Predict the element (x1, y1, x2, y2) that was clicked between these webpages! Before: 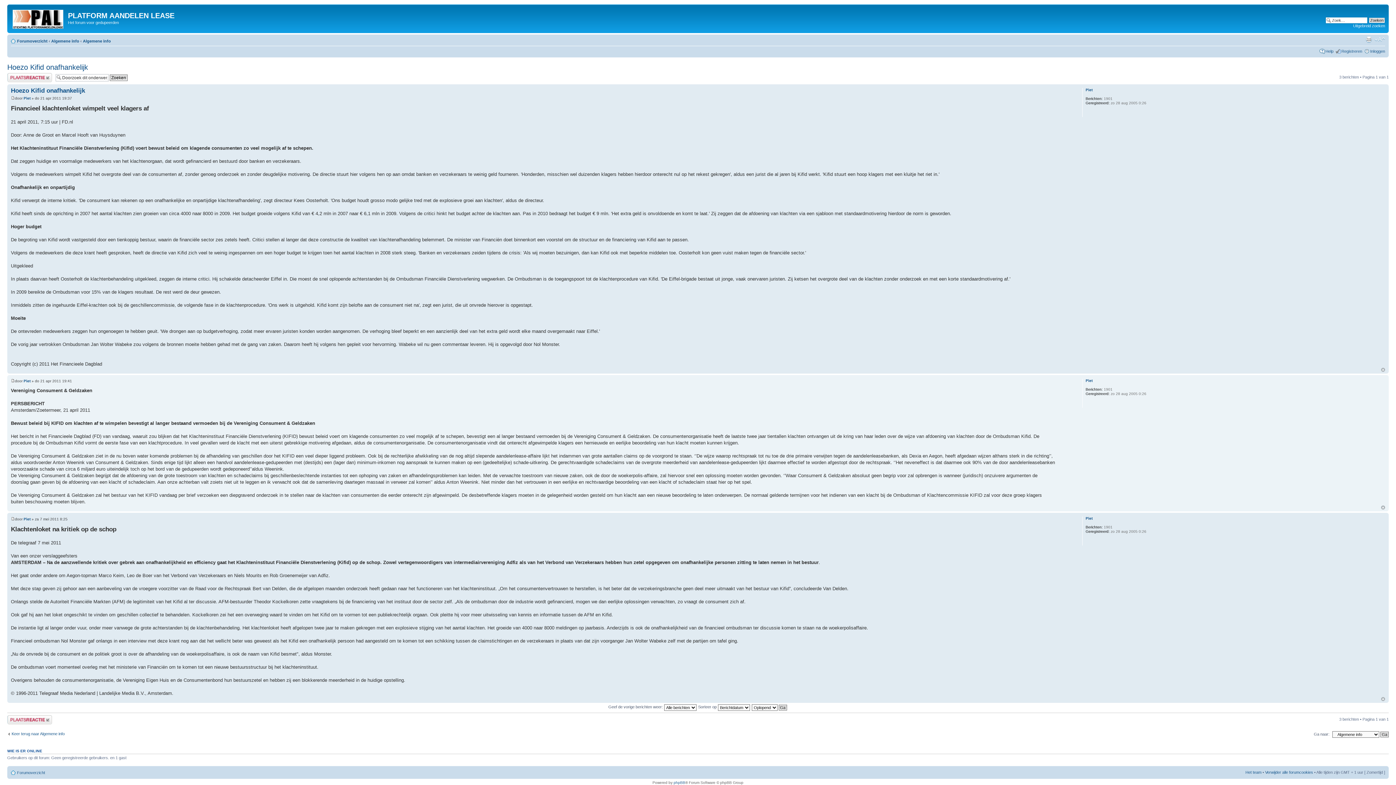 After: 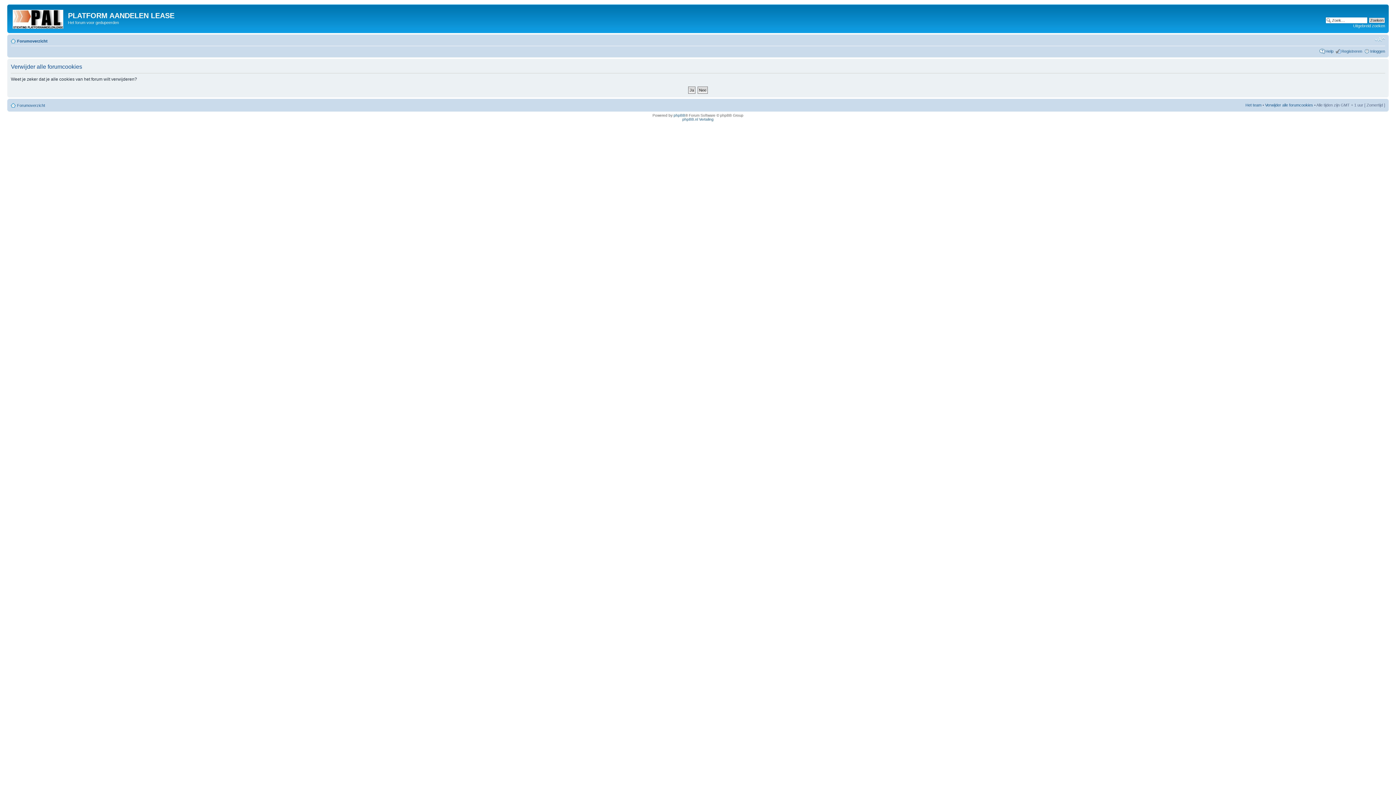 Action: bbox: (1265, 770, 1313, 774) label: Verwijder alle forumcookies